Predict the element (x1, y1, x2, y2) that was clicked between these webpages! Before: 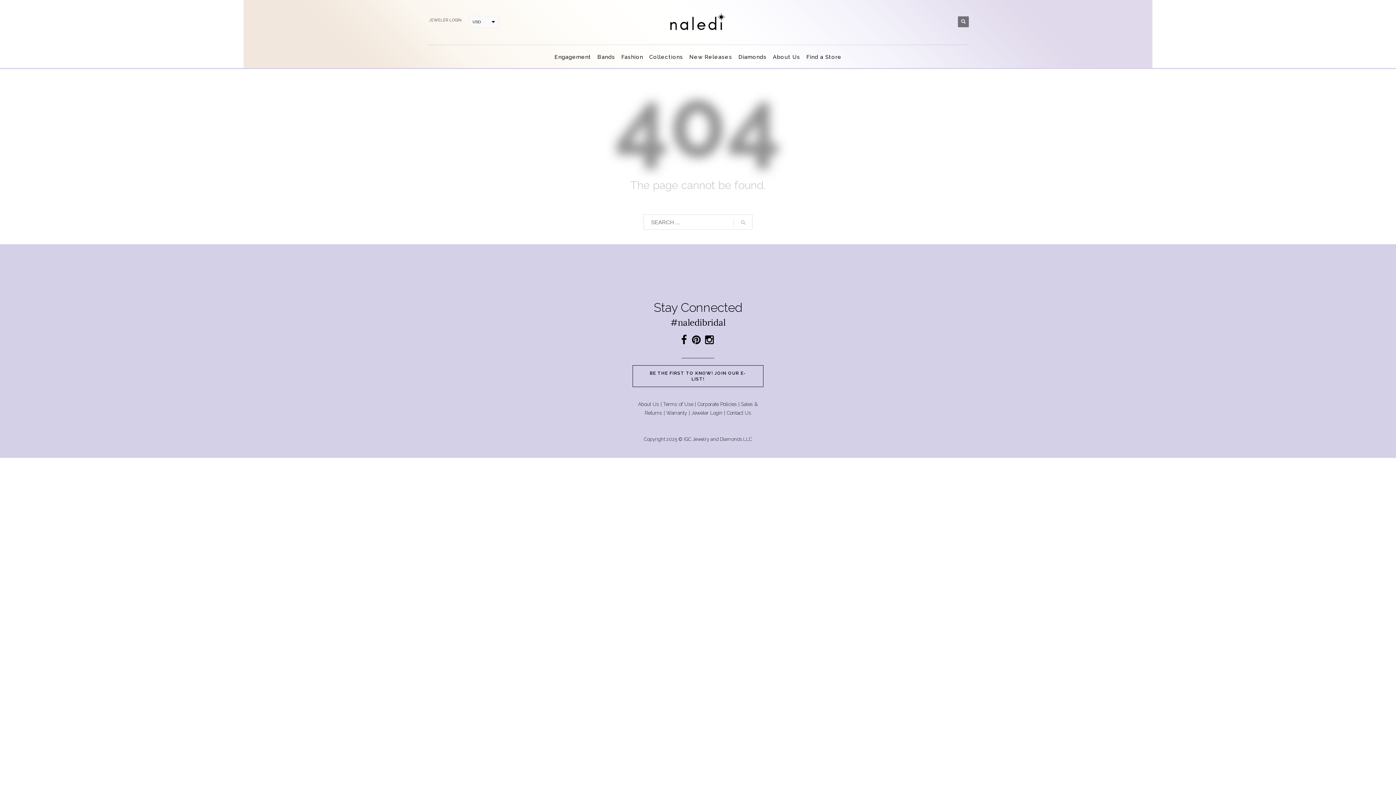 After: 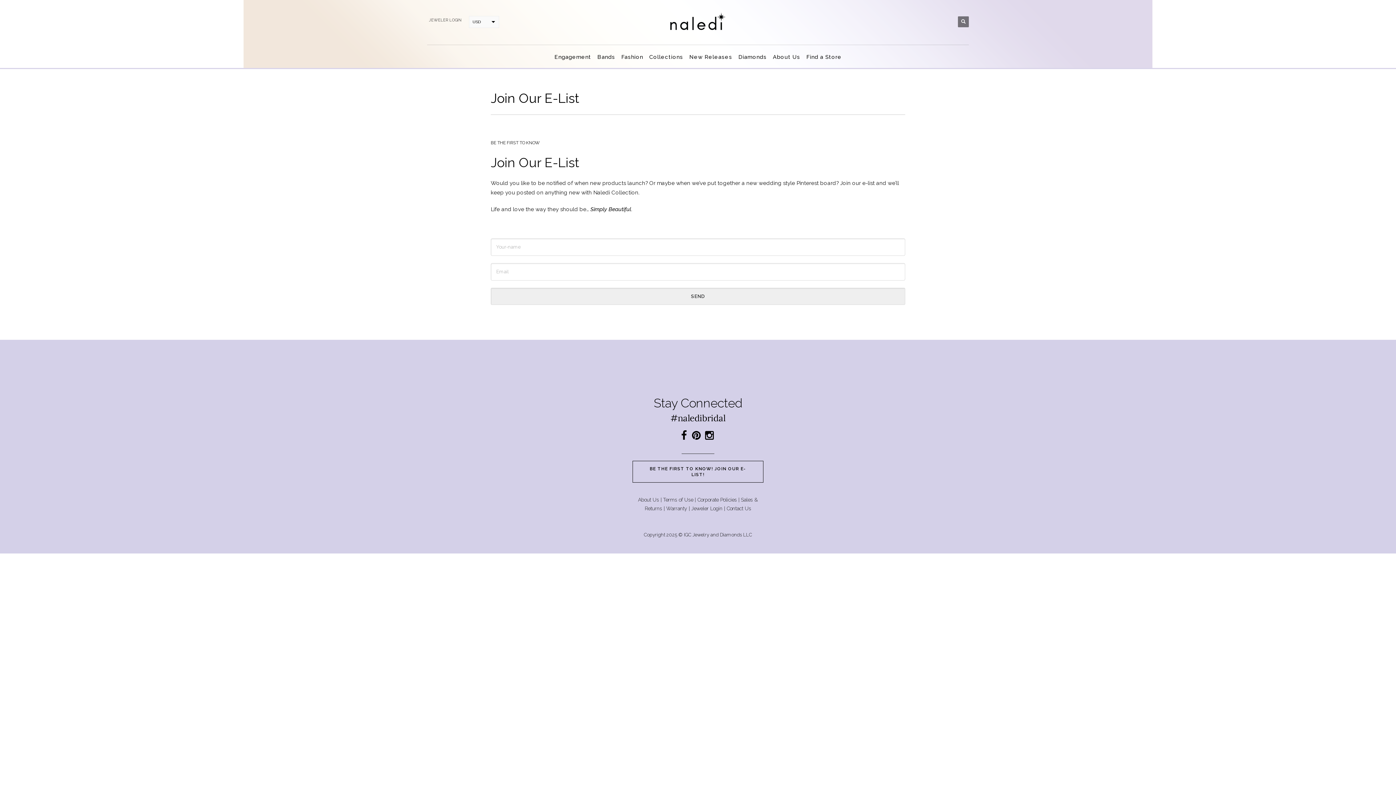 Action: bbox: (632, 365, 763, 387) label: BE THE FIRST TO KNOW! JOIN OUR E-LIST!